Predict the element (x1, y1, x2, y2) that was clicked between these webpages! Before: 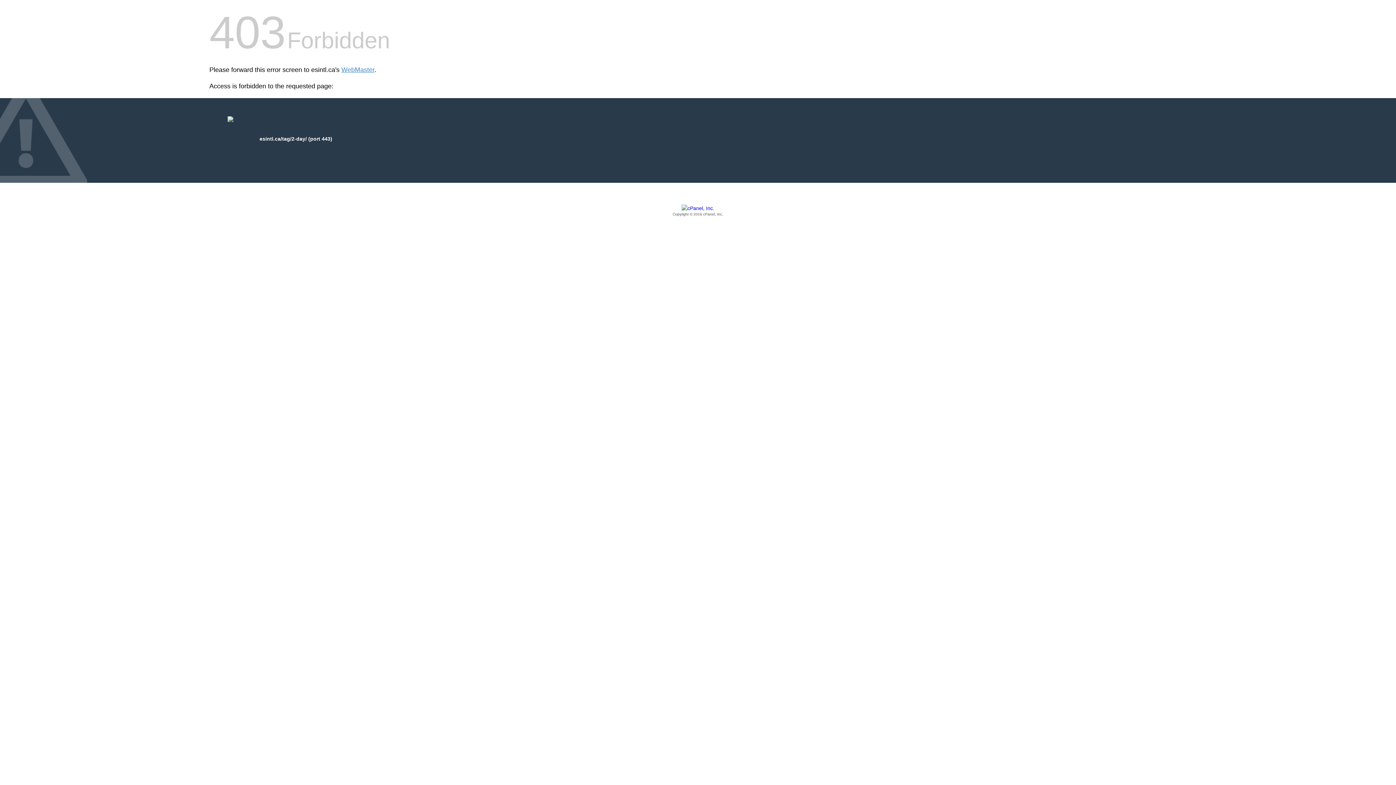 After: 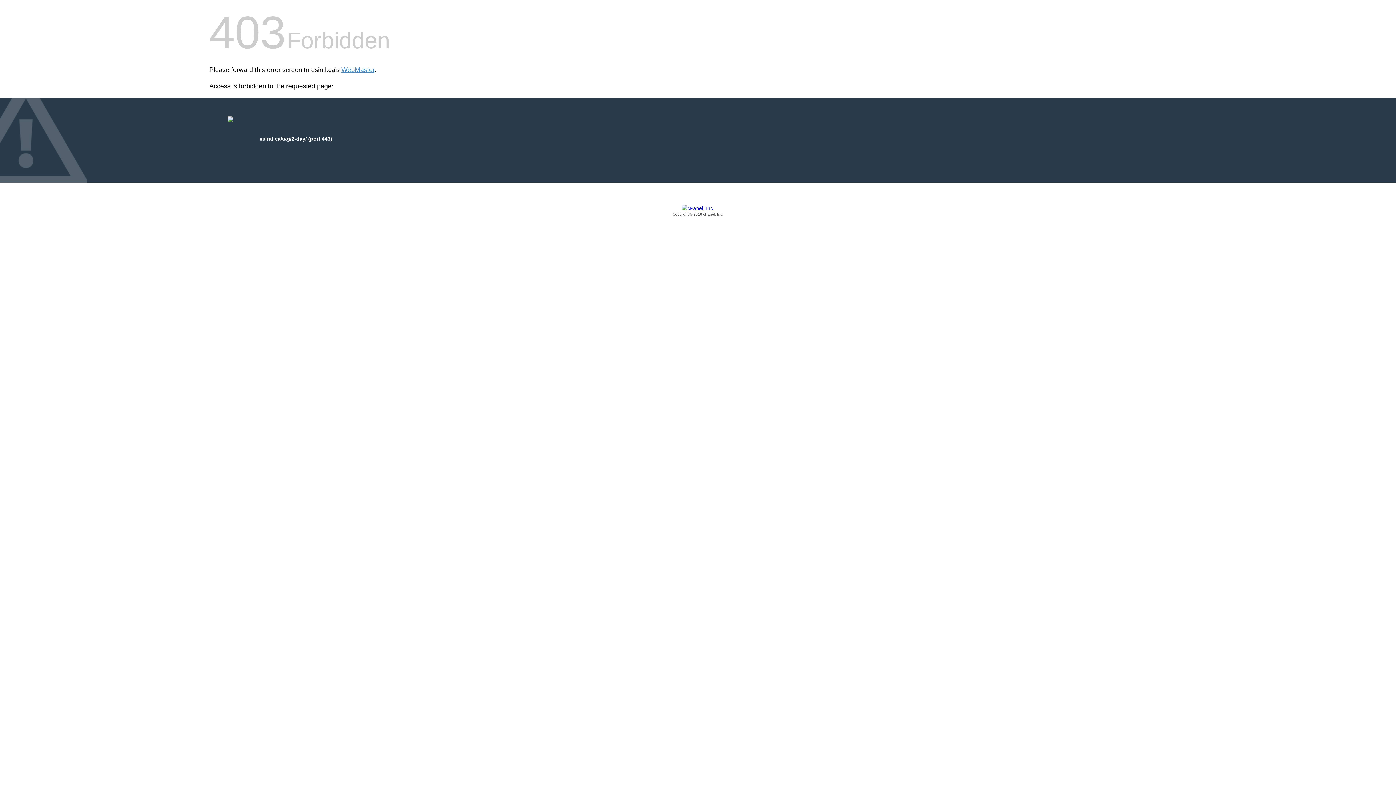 Action: label: Copyright © 2016 cPanel, Inc. bbox: (209, 205, 1186, 217)